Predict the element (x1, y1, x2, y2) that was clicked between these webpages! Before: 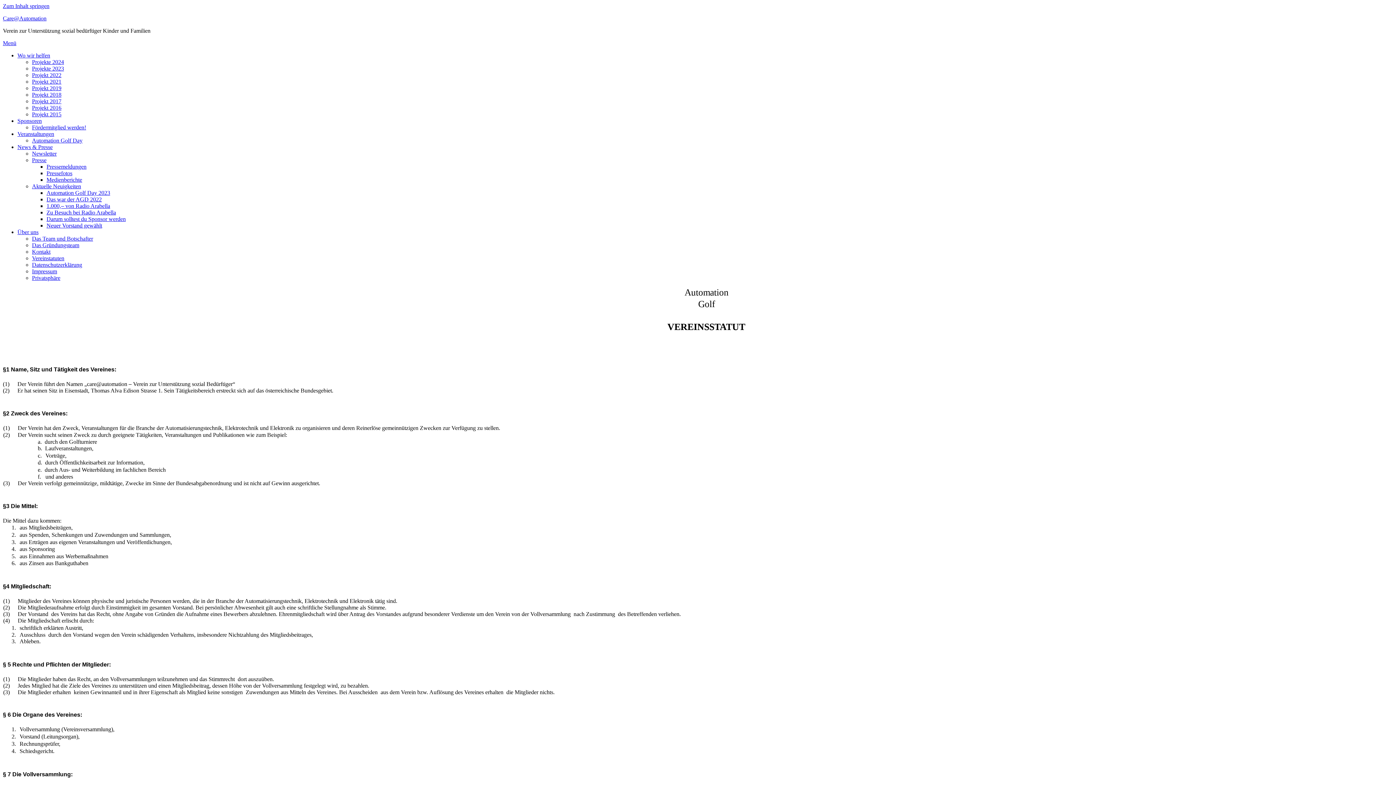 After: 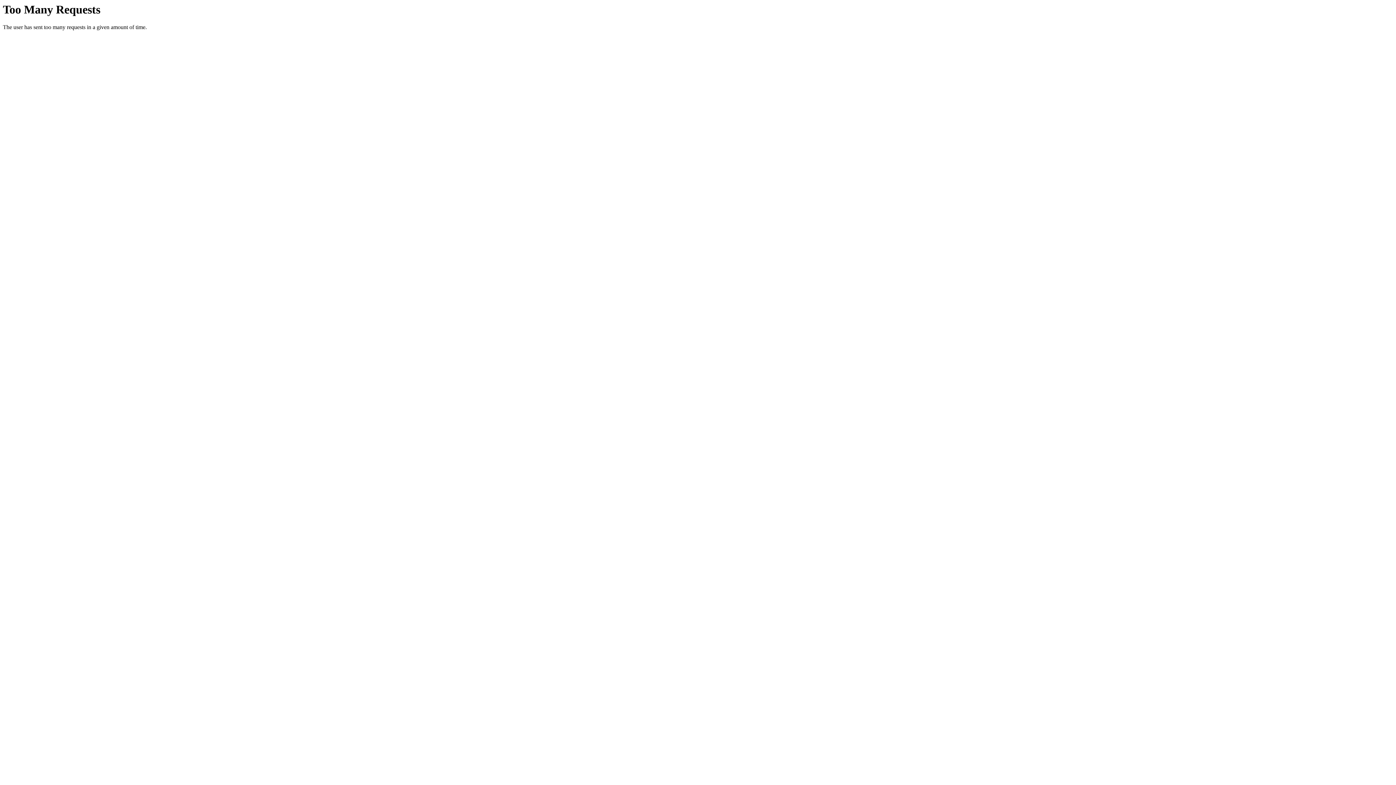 Action: bbox: (32, 124, 86, 130) label: Fördermitglied werden!